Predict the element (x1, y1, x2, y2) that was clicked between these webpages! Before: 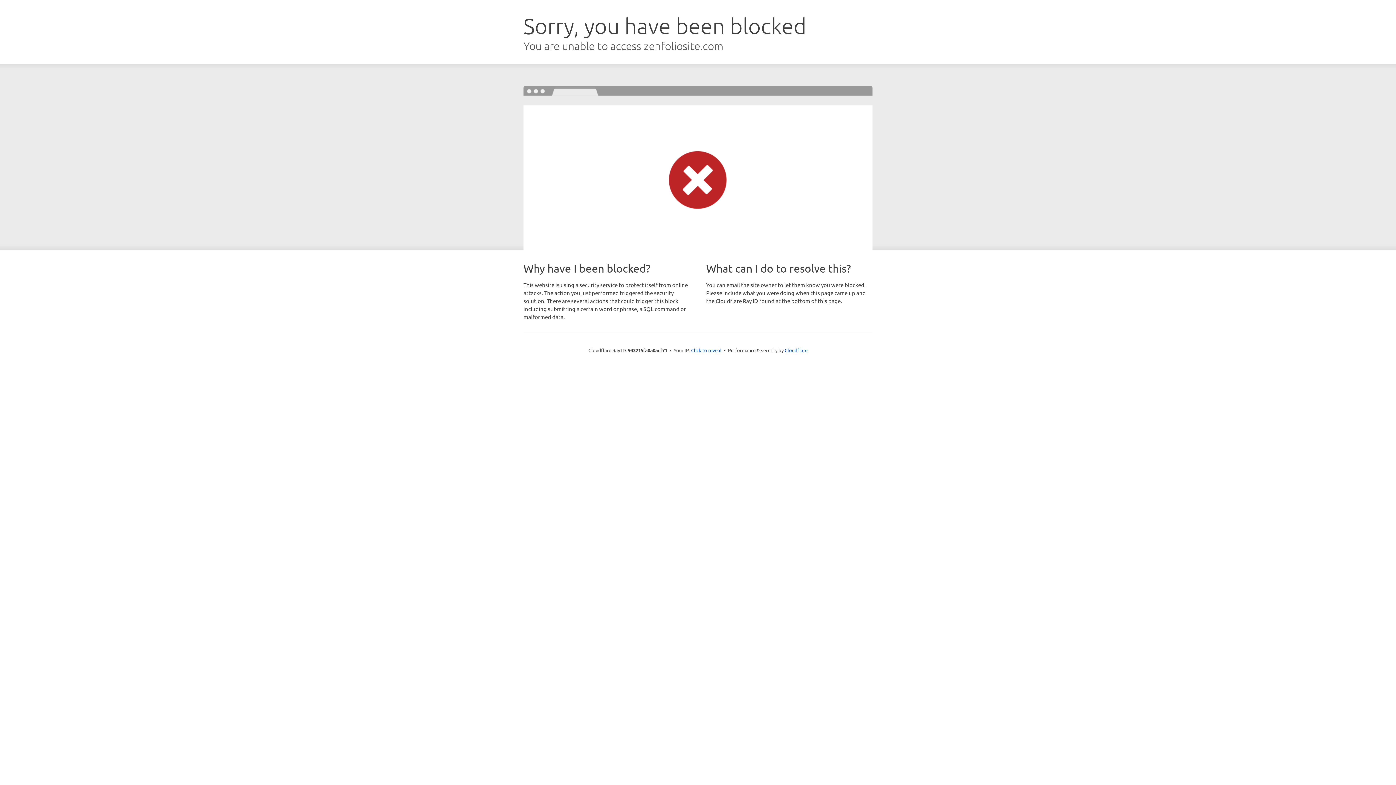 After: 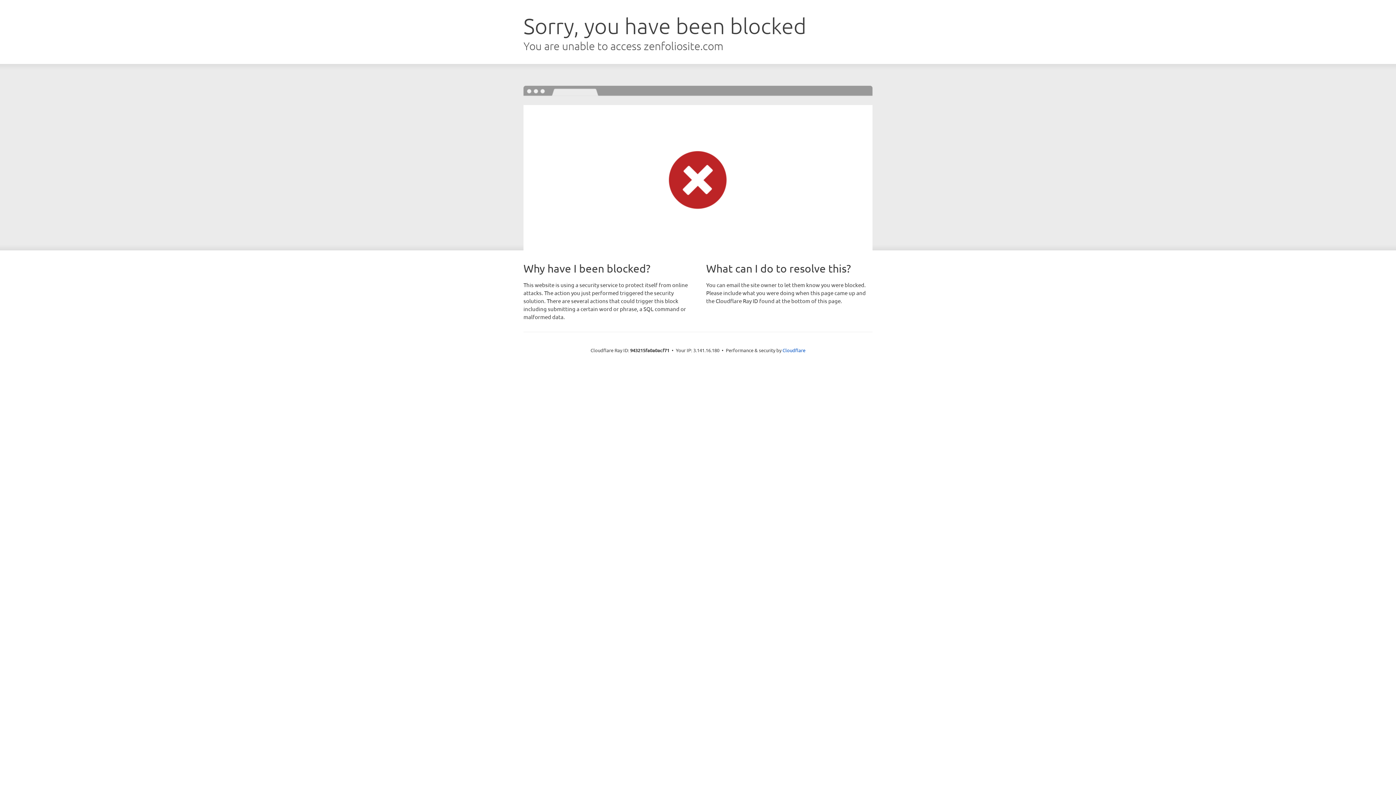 Action: bbox: (691, 346, 721, 353) label: Click to reveal